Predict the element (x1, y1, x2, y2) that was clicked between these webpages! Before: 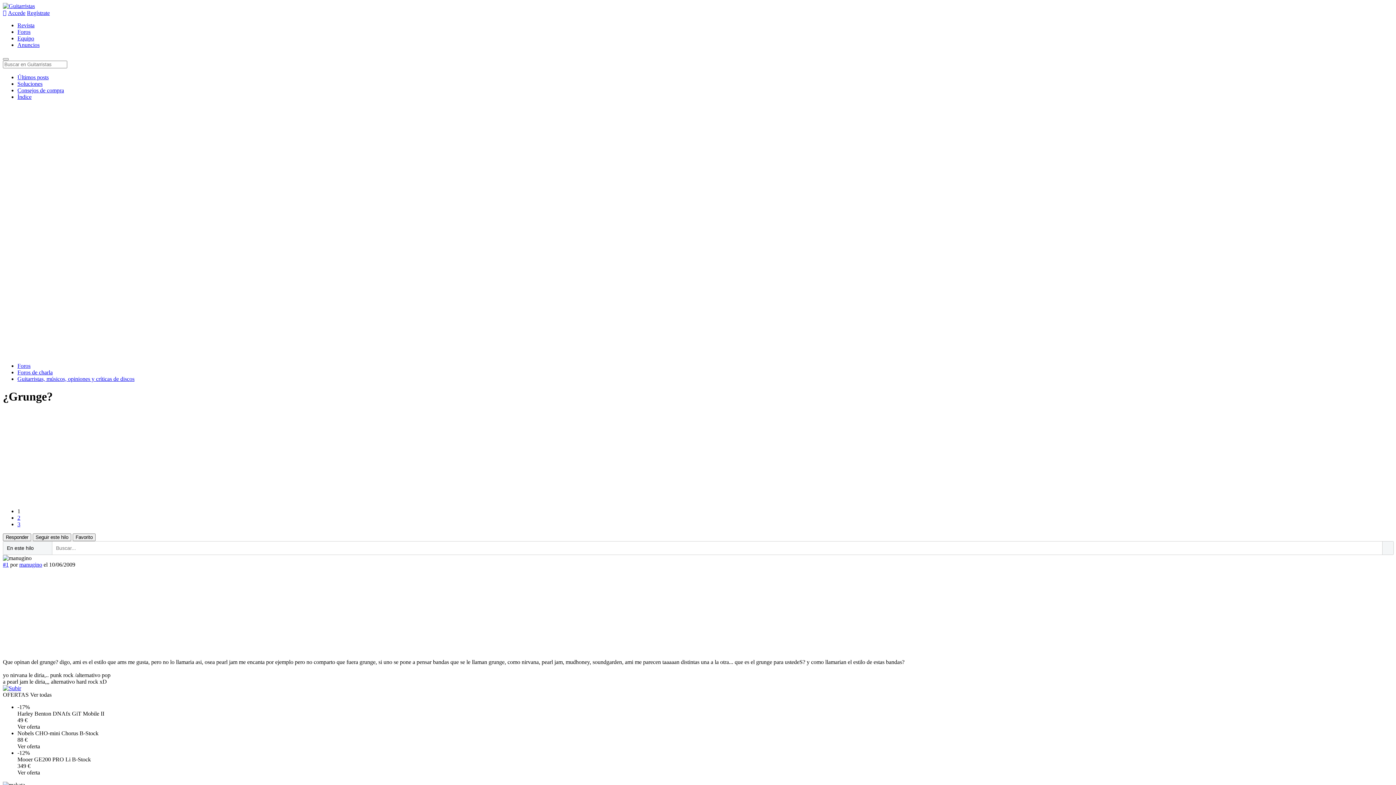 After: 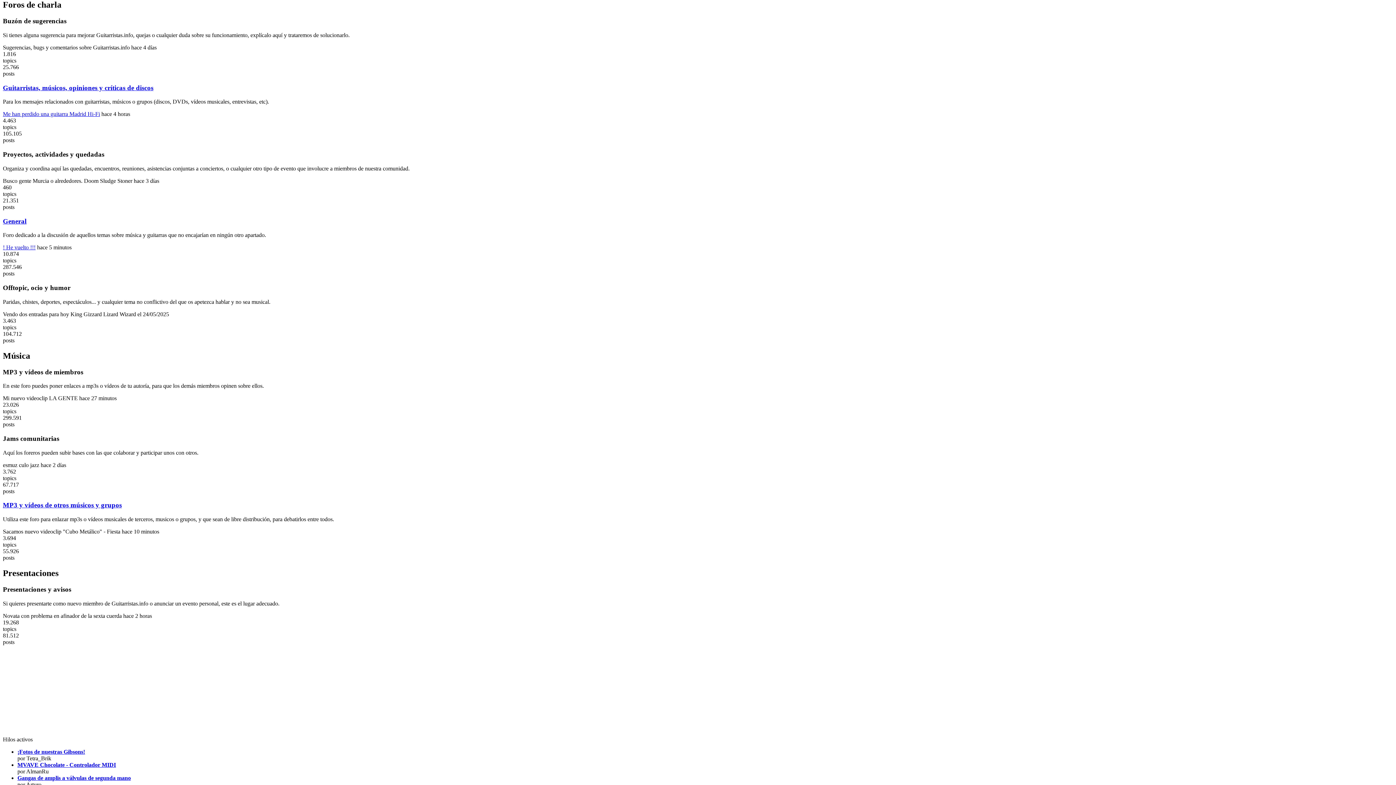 Action: bbox: (17, 369, 52, 375) label: Foros de charla